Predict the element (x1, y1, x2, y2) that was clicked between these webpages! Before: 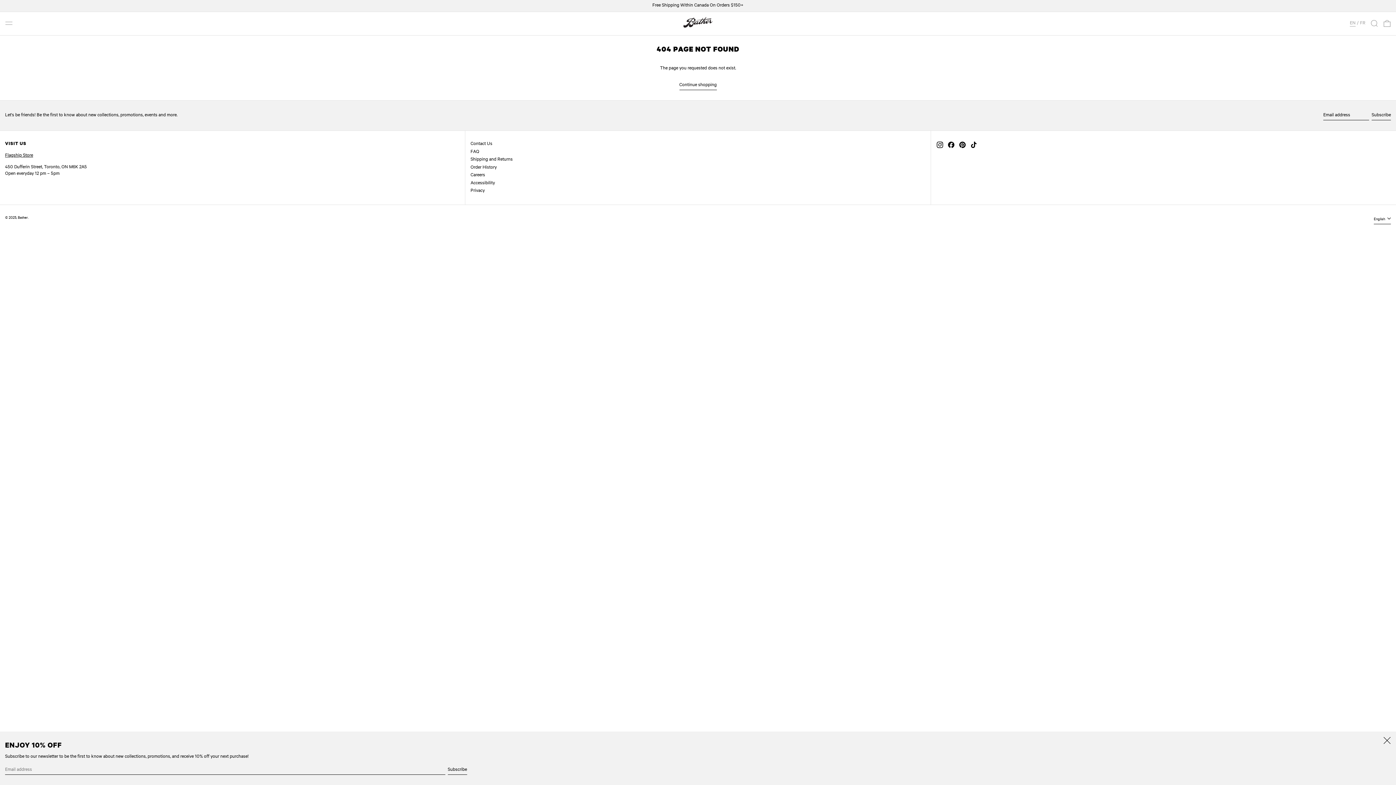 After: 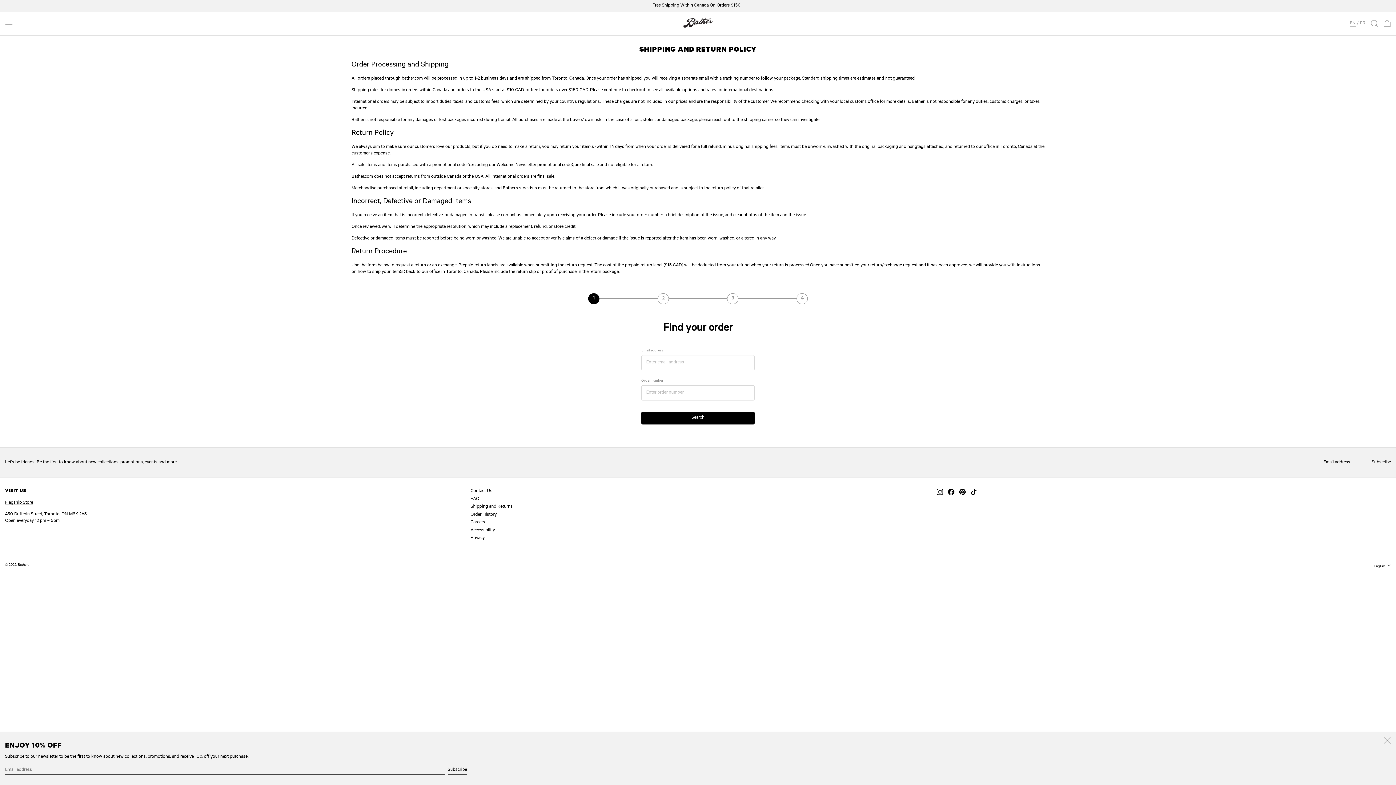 Action: bbox: (647, 3, 748, 8) label: Free Shipping Within Canada On Orders $150+